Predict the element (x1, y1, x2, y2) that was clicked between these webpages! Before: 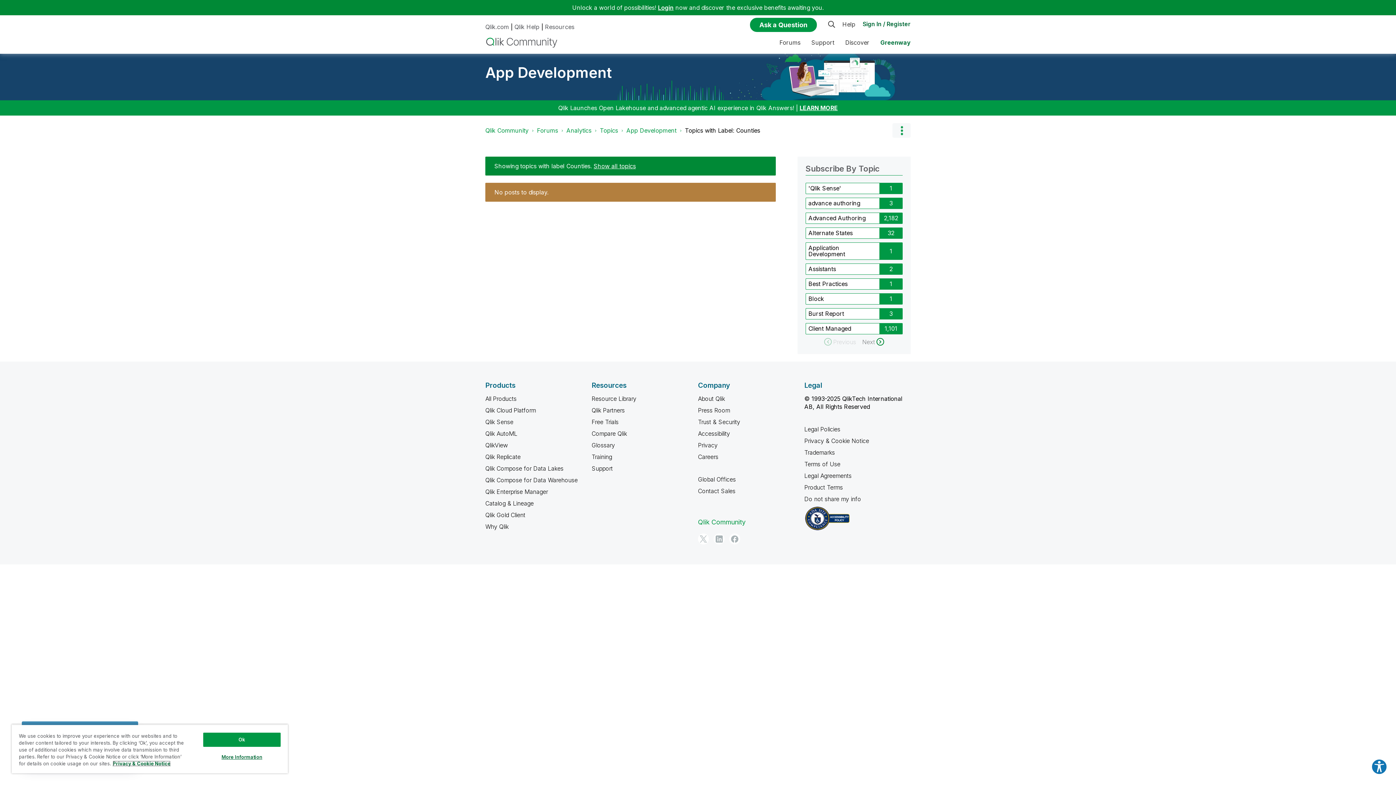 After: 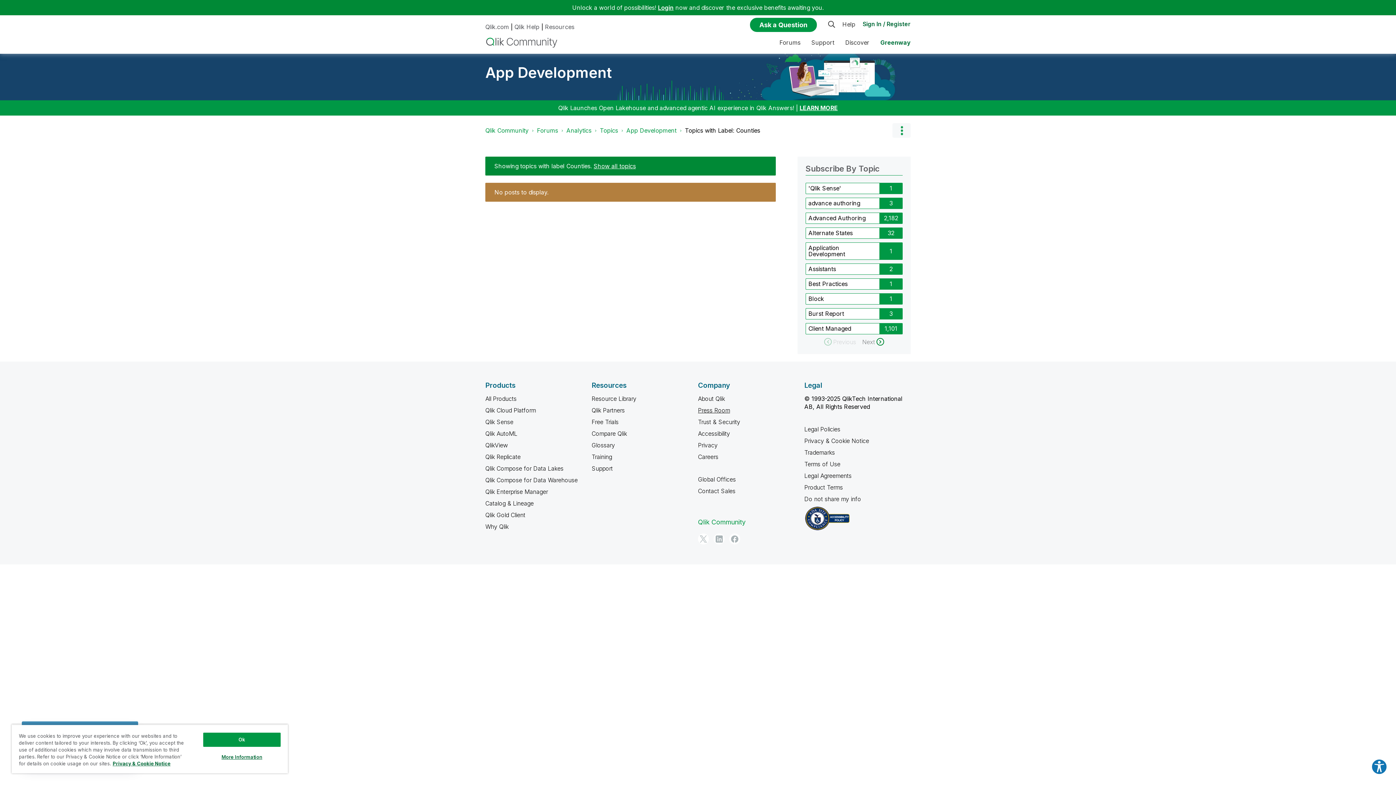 Action: bbox: (698, 406, 730, 414) label: Press Room